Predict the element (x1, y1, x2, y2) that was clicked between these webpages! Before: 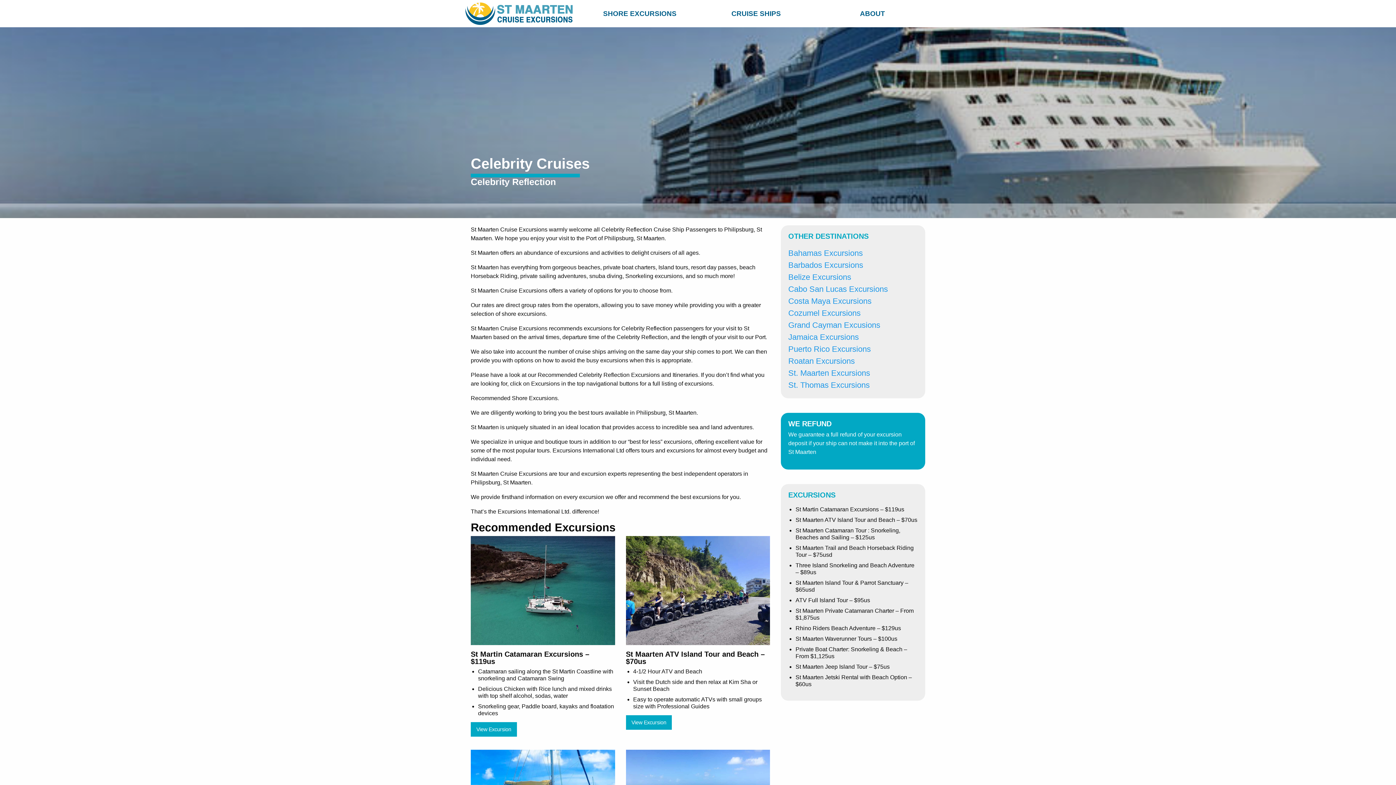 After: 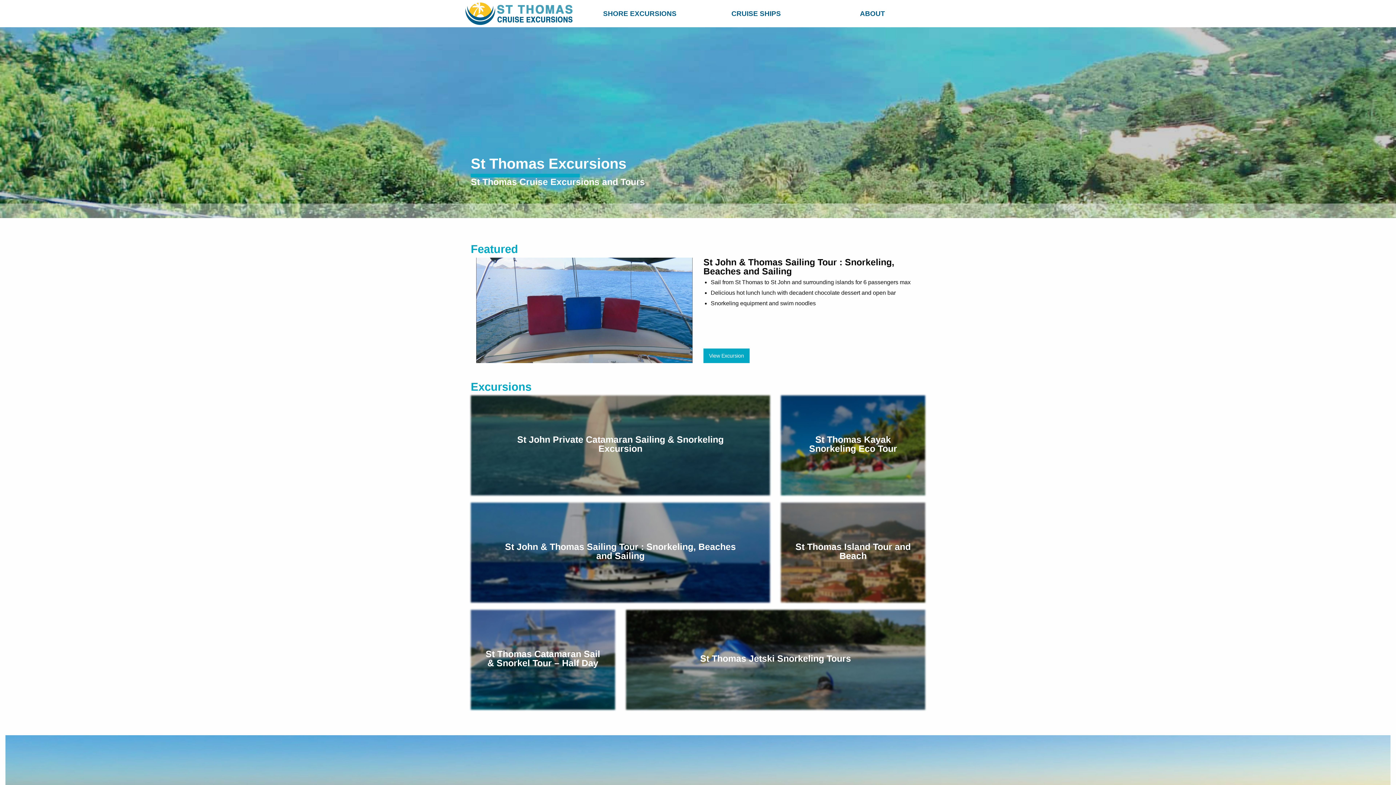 Action: label: St. Thomas Excursions bbox: (788, 380, 869, 389)